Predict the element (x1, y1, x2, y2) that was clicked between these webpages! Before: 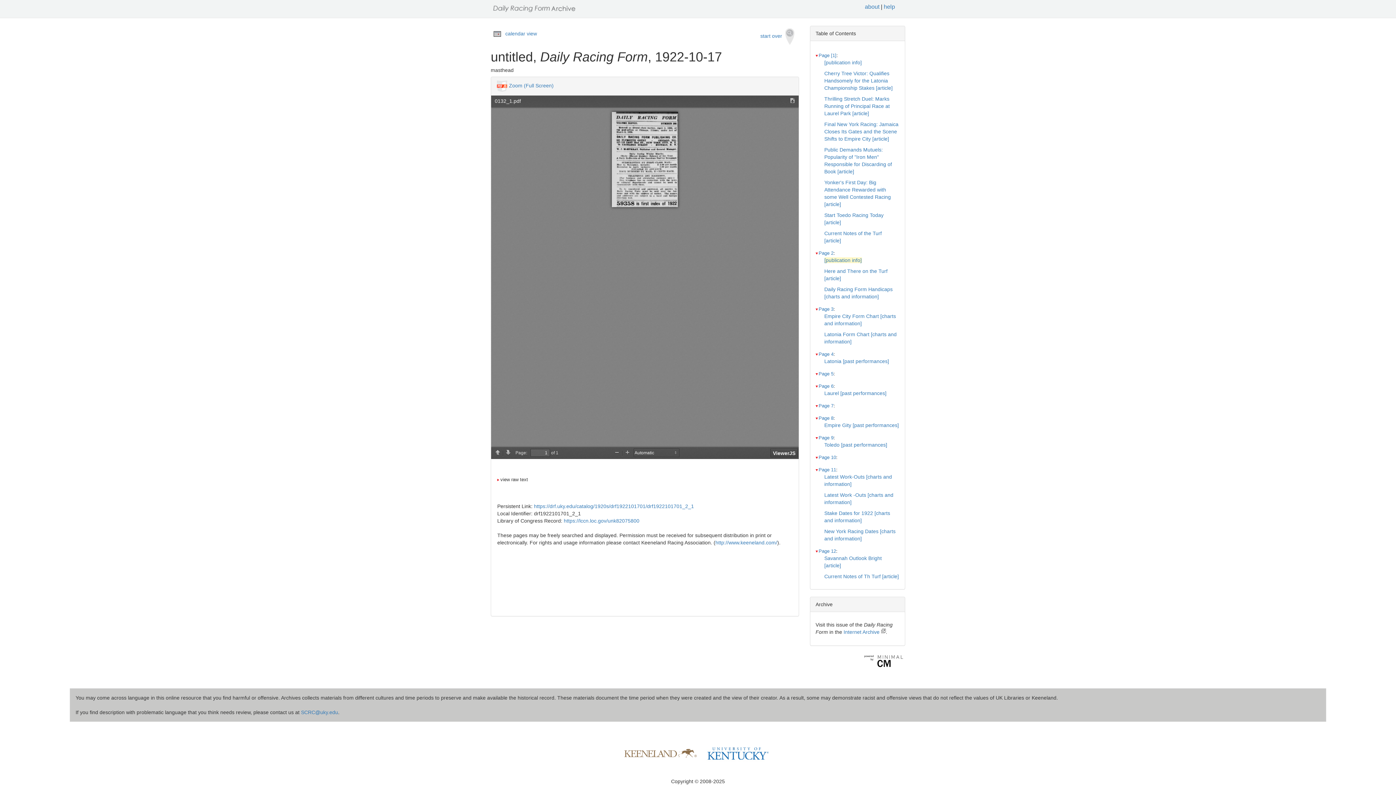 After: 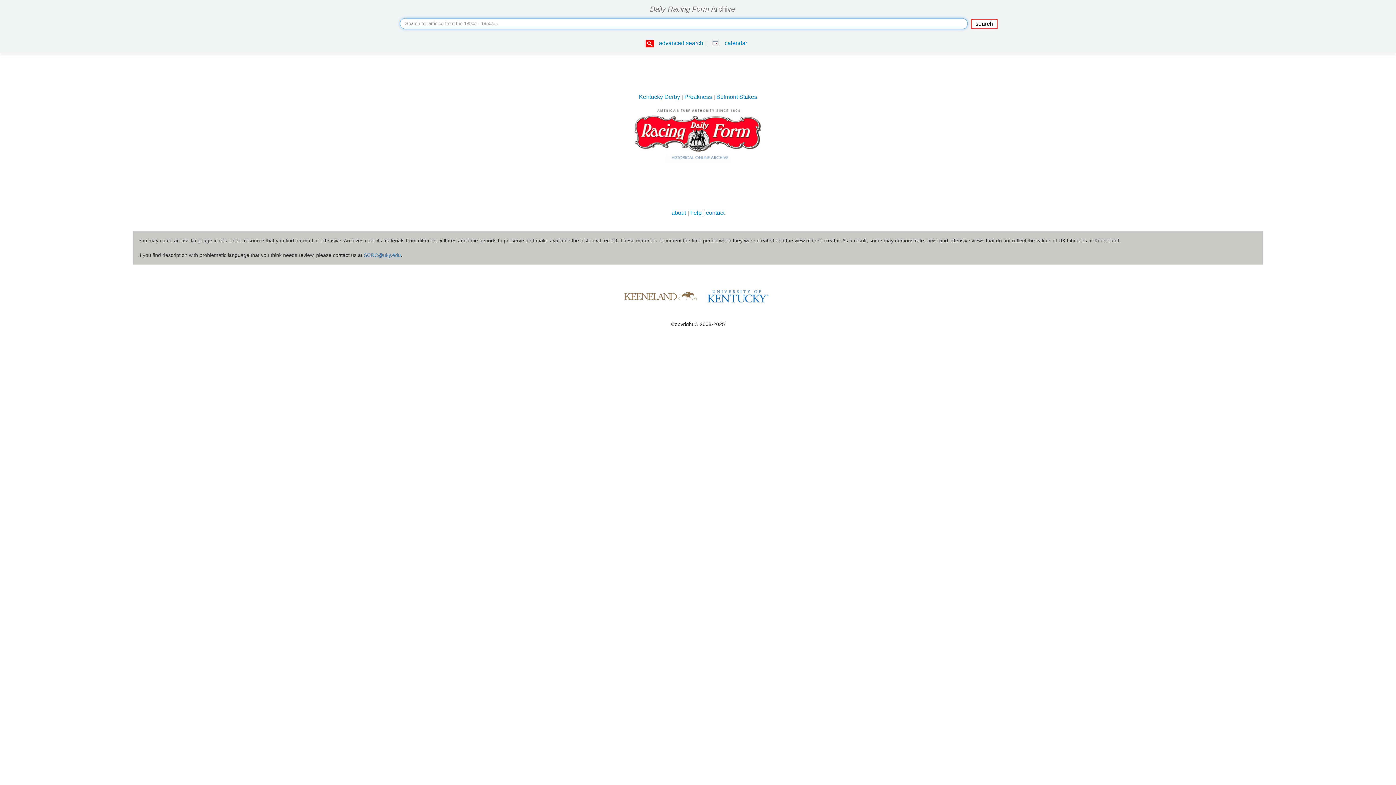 Action: label: start over   bbox: (755, 25, 799, 47)